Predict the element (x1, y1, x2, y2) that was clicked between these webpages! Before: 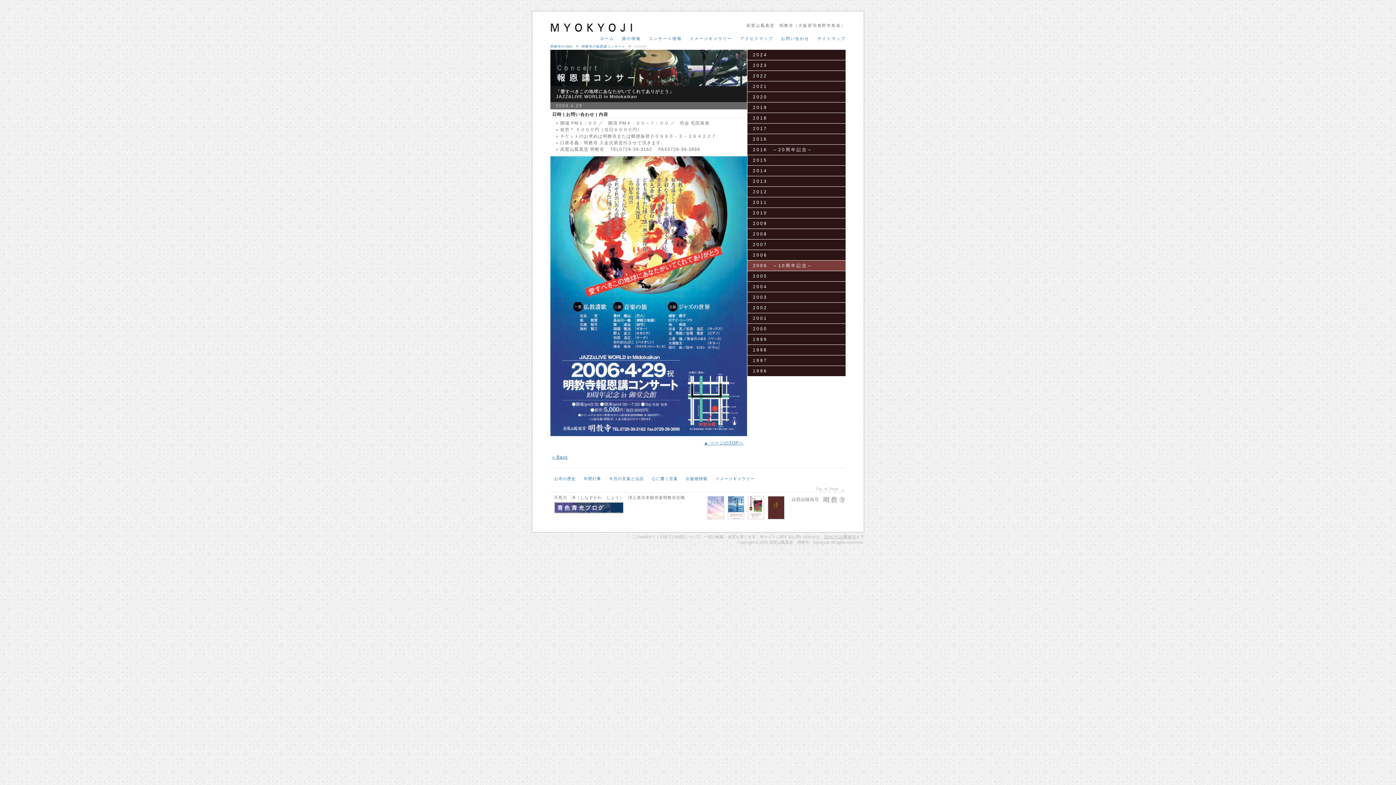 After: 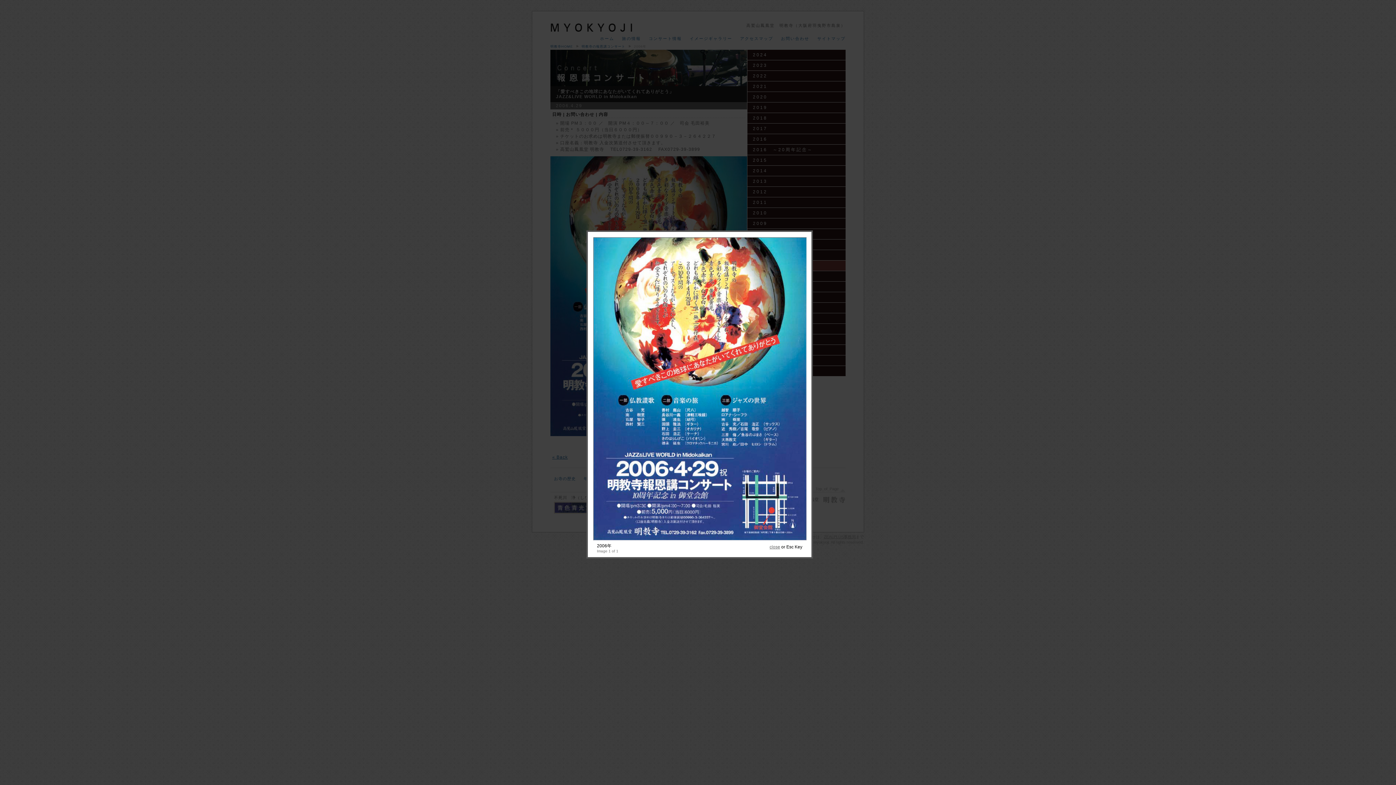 Action: bbox: (550, 432, 747, 437)